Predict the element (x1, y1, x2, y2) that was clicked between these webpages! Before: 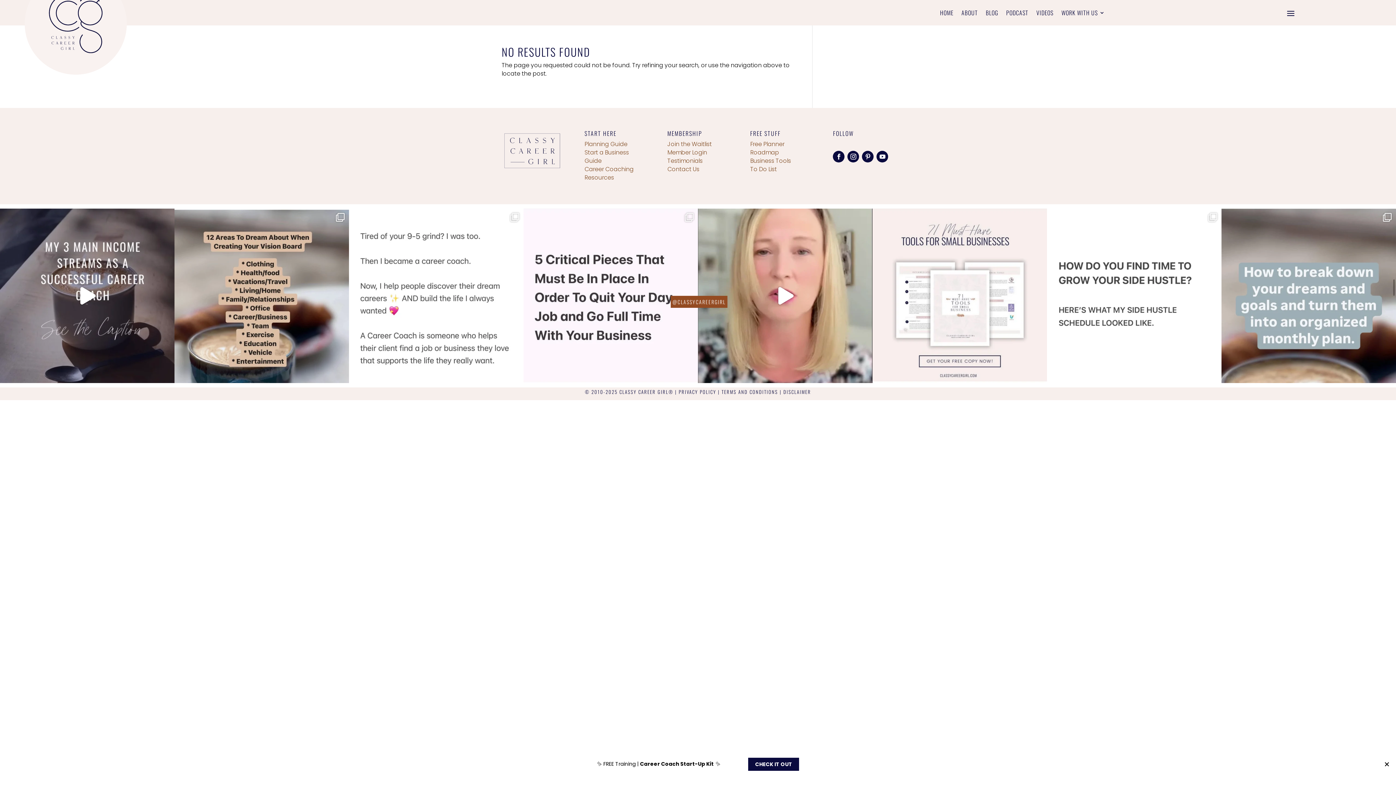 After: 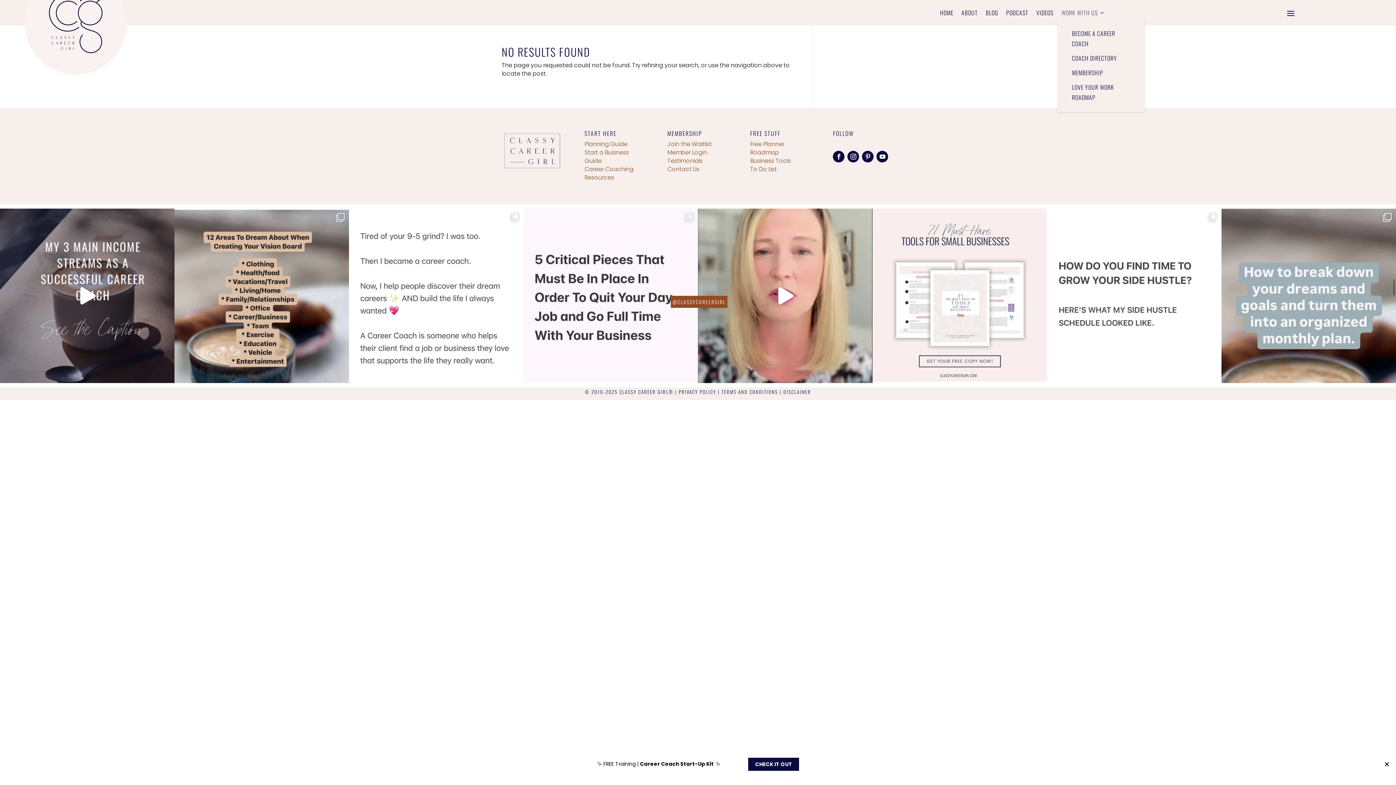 Action: label: WORK WITH US bbox: (1061, 10, 1105, 18)